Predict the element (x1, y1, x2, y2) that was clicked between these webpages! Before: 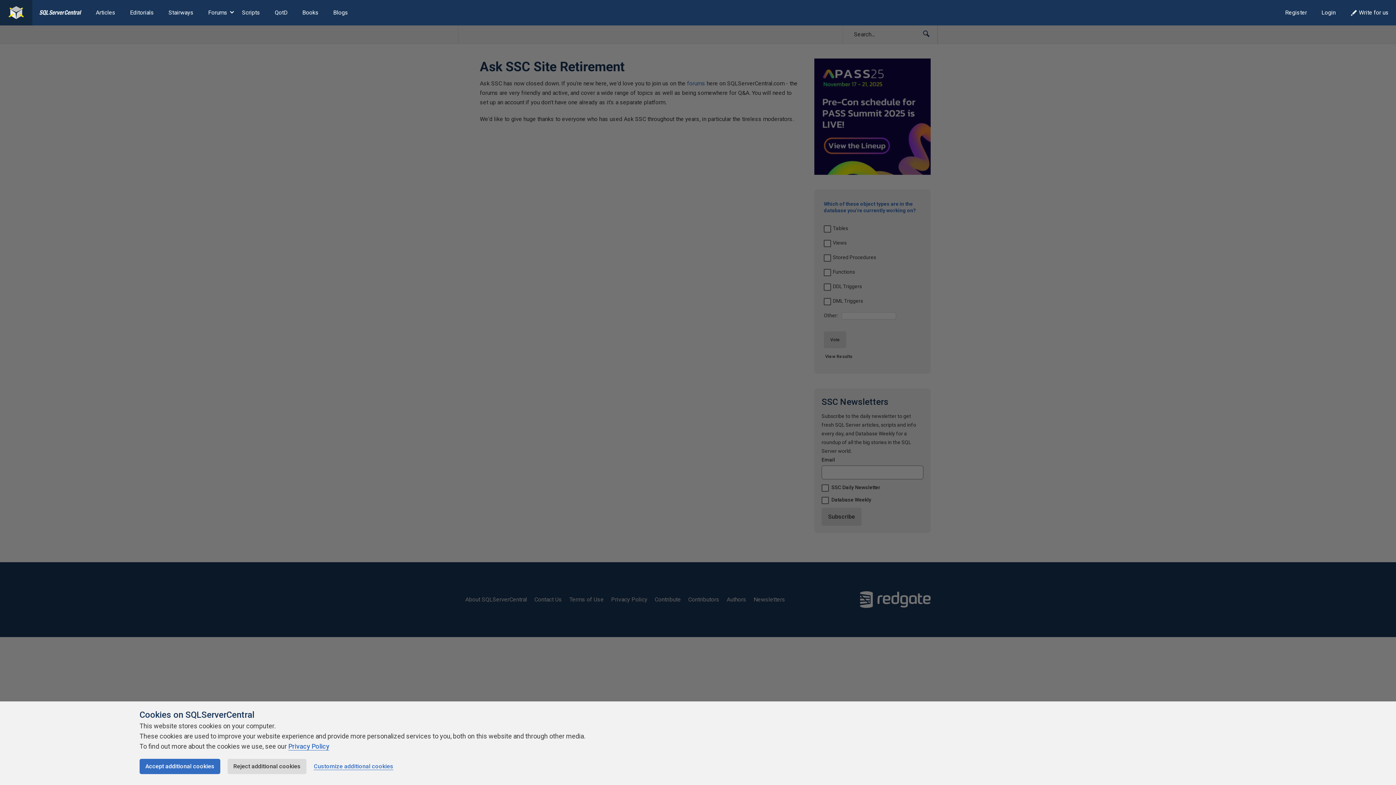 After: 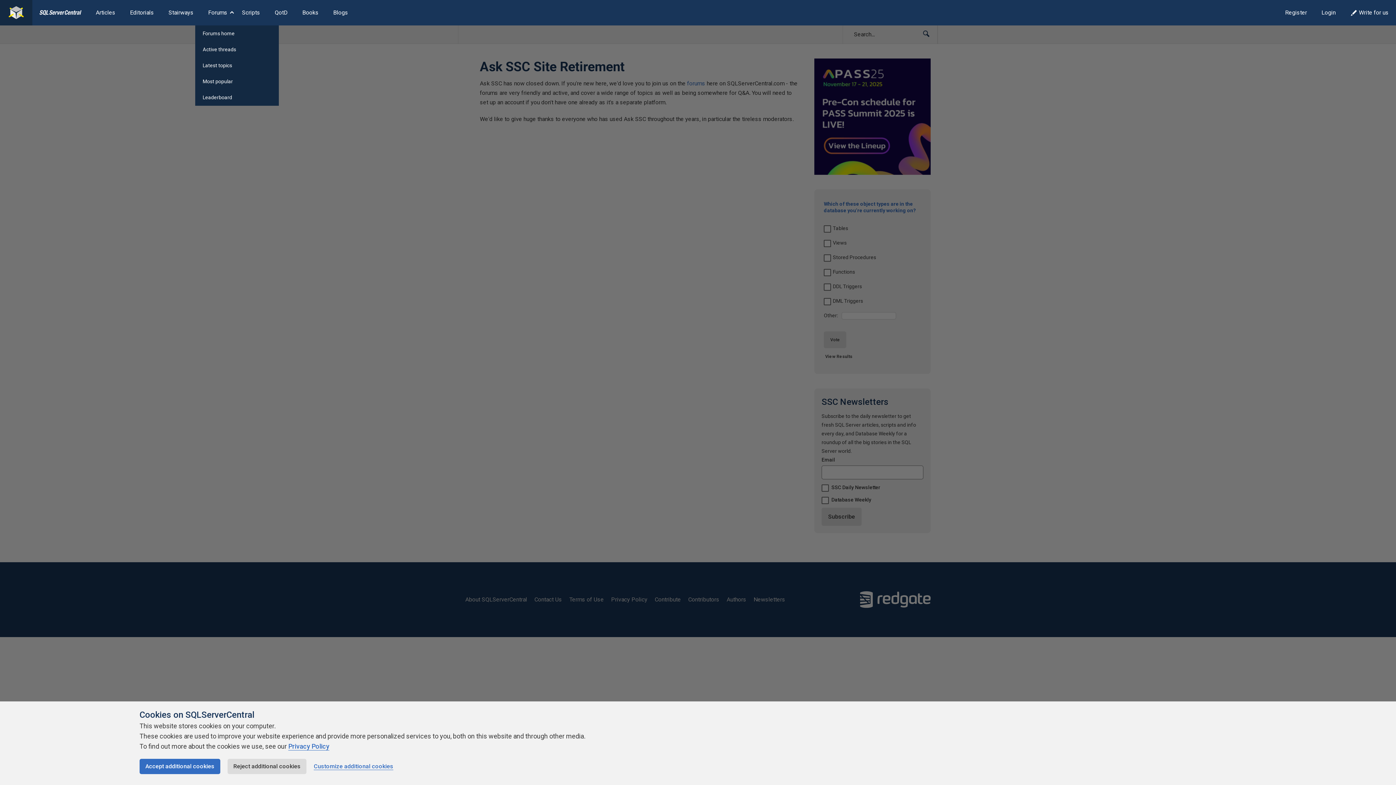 Action: bbox: (224, 9, 239, 15)